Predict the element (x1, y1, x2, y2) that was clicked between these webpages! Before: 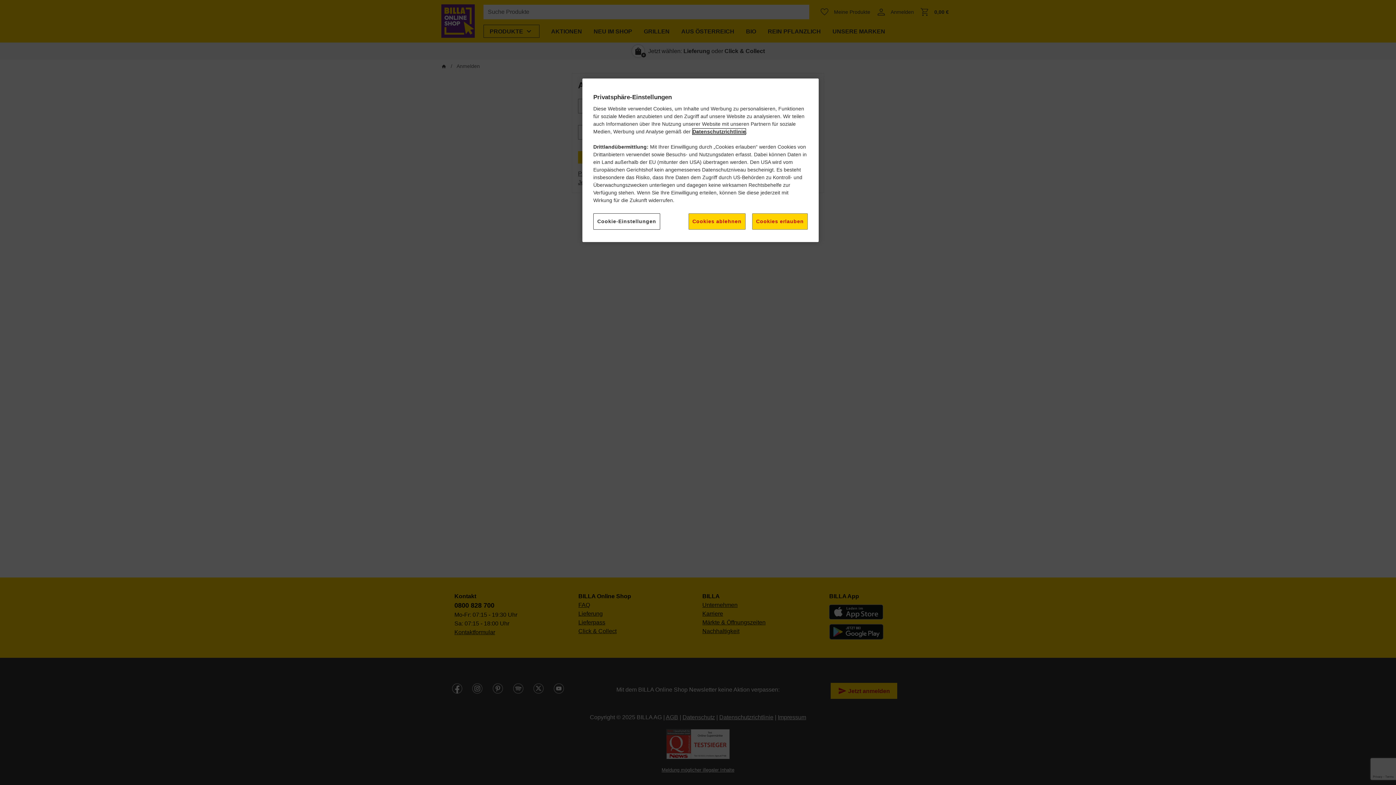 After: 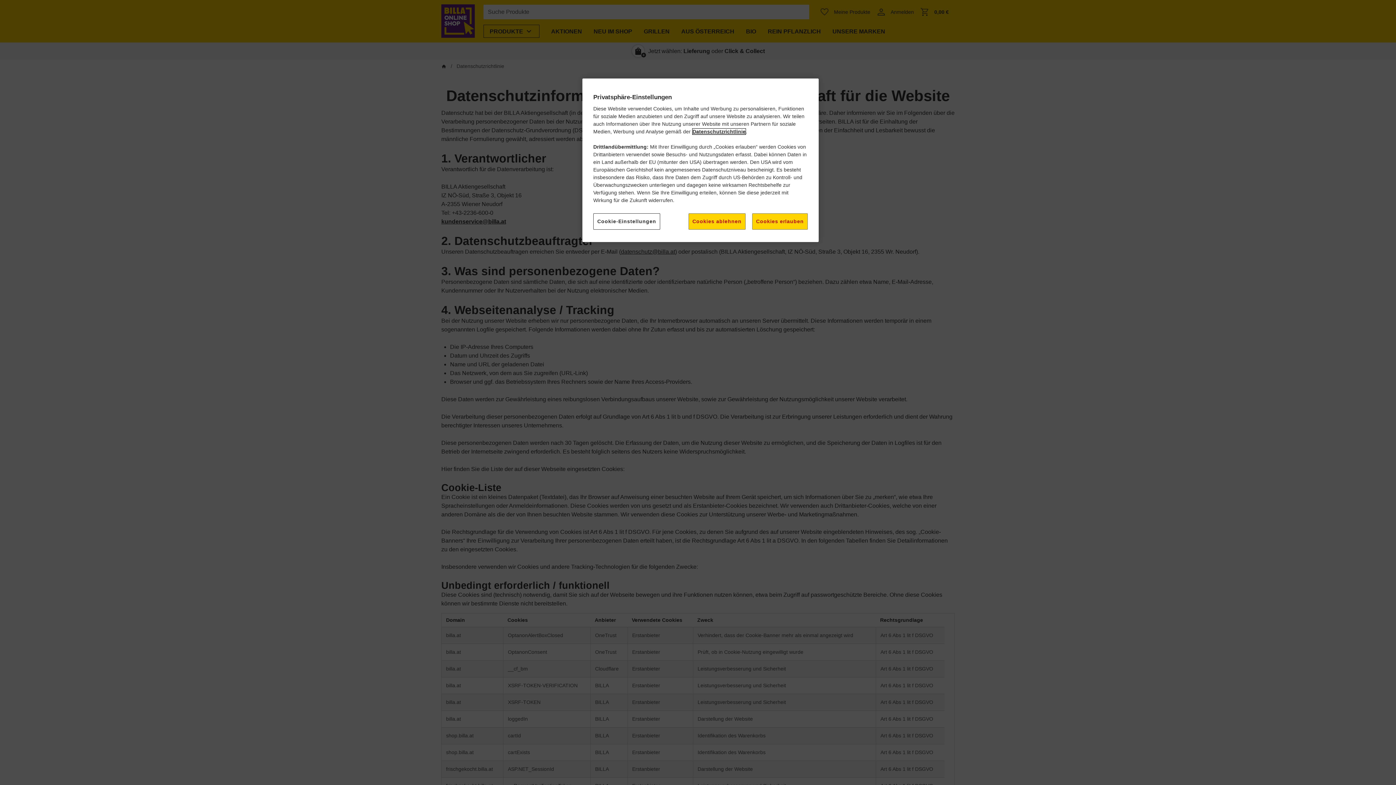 Action: bbox: (692, 128, 745, 134) label: Datenschutzrichtlinie